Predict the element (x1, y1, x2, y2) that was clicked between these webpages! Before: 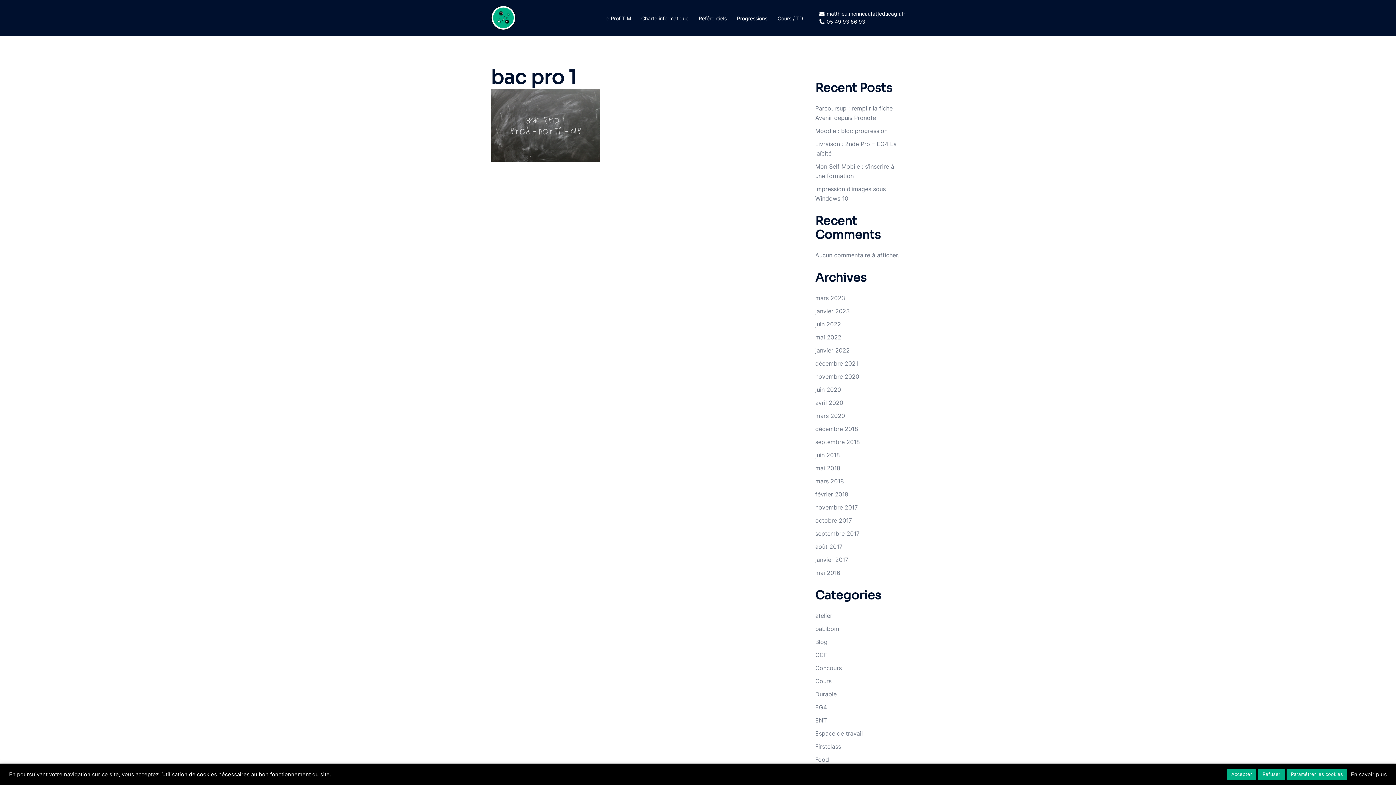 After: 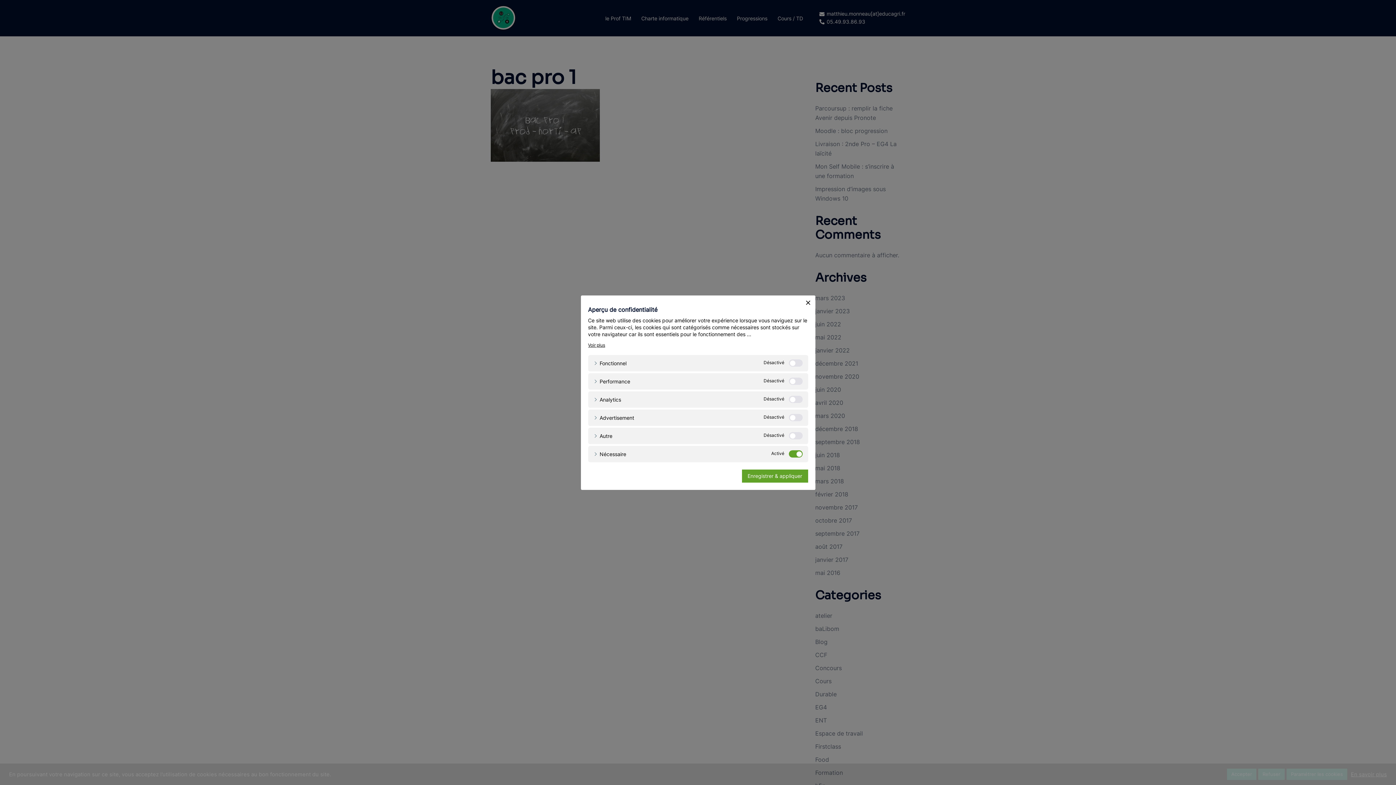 Action: label: Paramétrer les cookies bbox: (1286, 769, 1347, 780)